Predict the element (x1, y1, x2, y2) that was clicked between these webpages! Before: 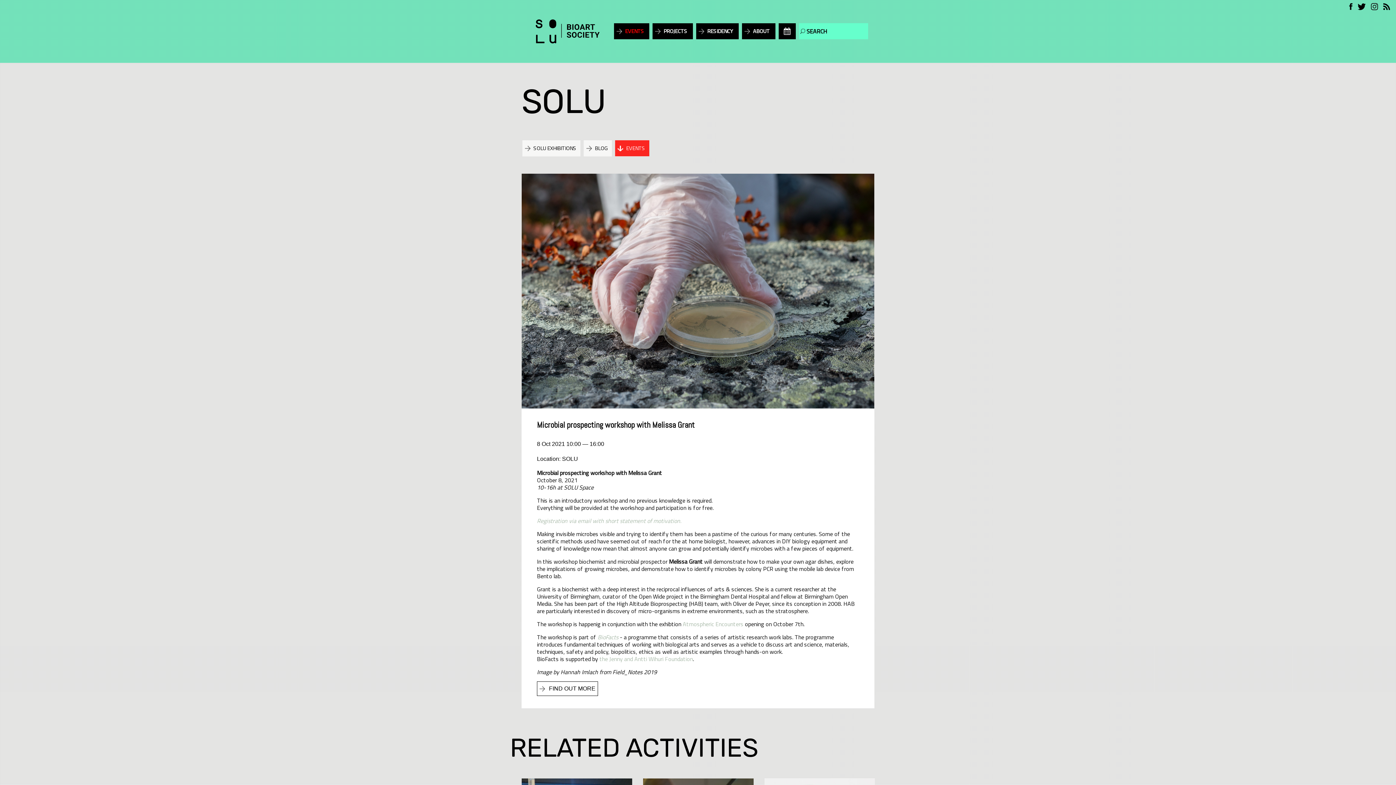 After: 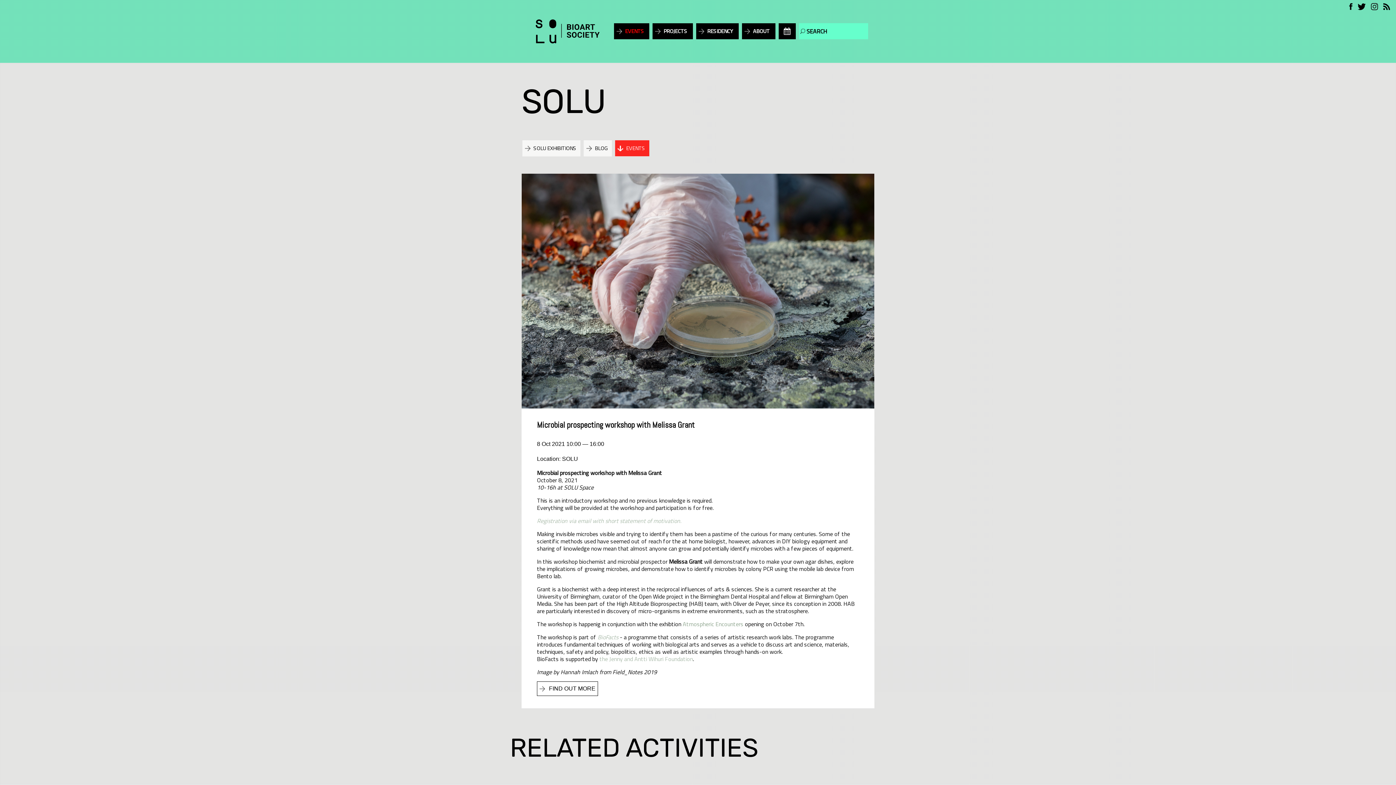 Action: label: Atmospheric Encounters  bbox: (682, 619, 745, 628)